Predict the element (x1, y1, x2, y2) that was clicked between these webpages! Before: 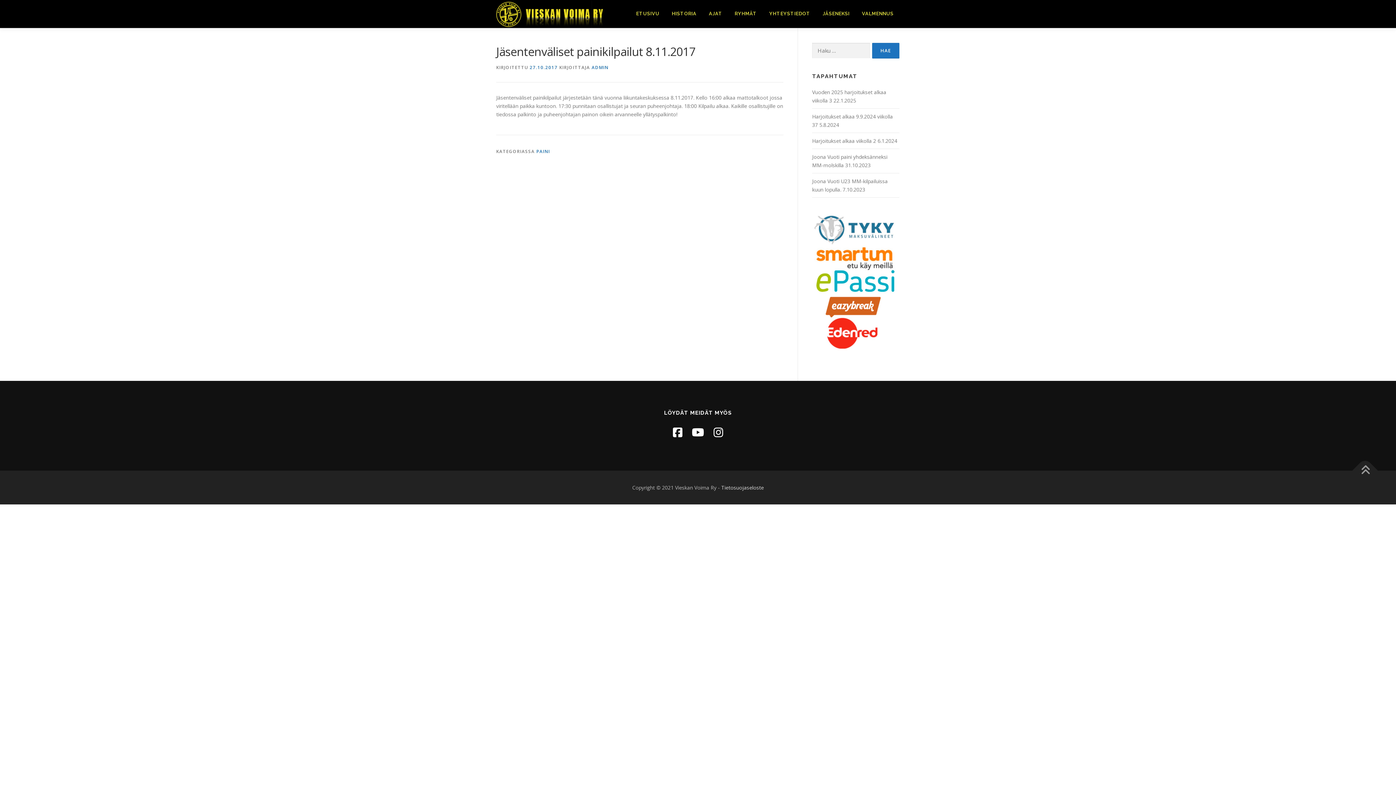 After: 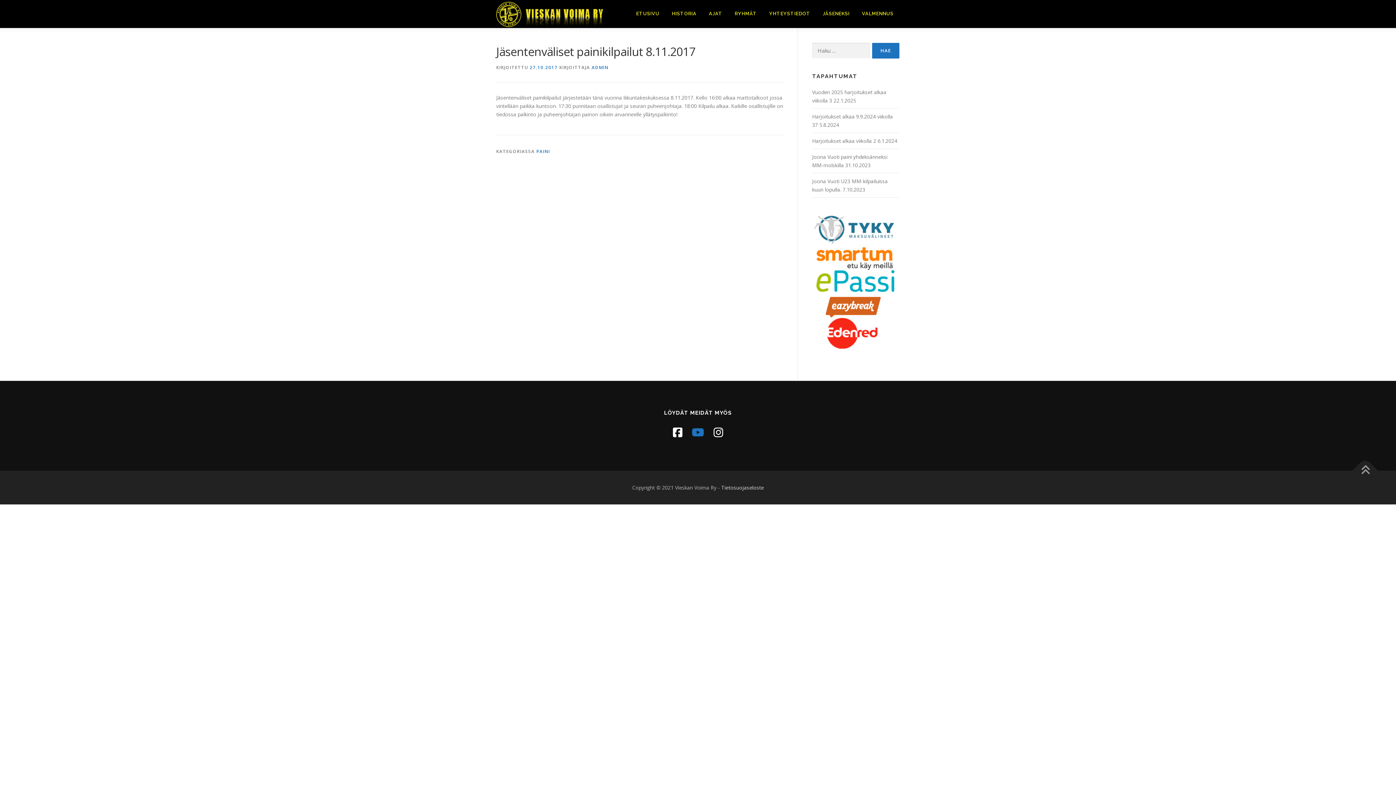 Action: bbox: (692, 425, 704, 439)